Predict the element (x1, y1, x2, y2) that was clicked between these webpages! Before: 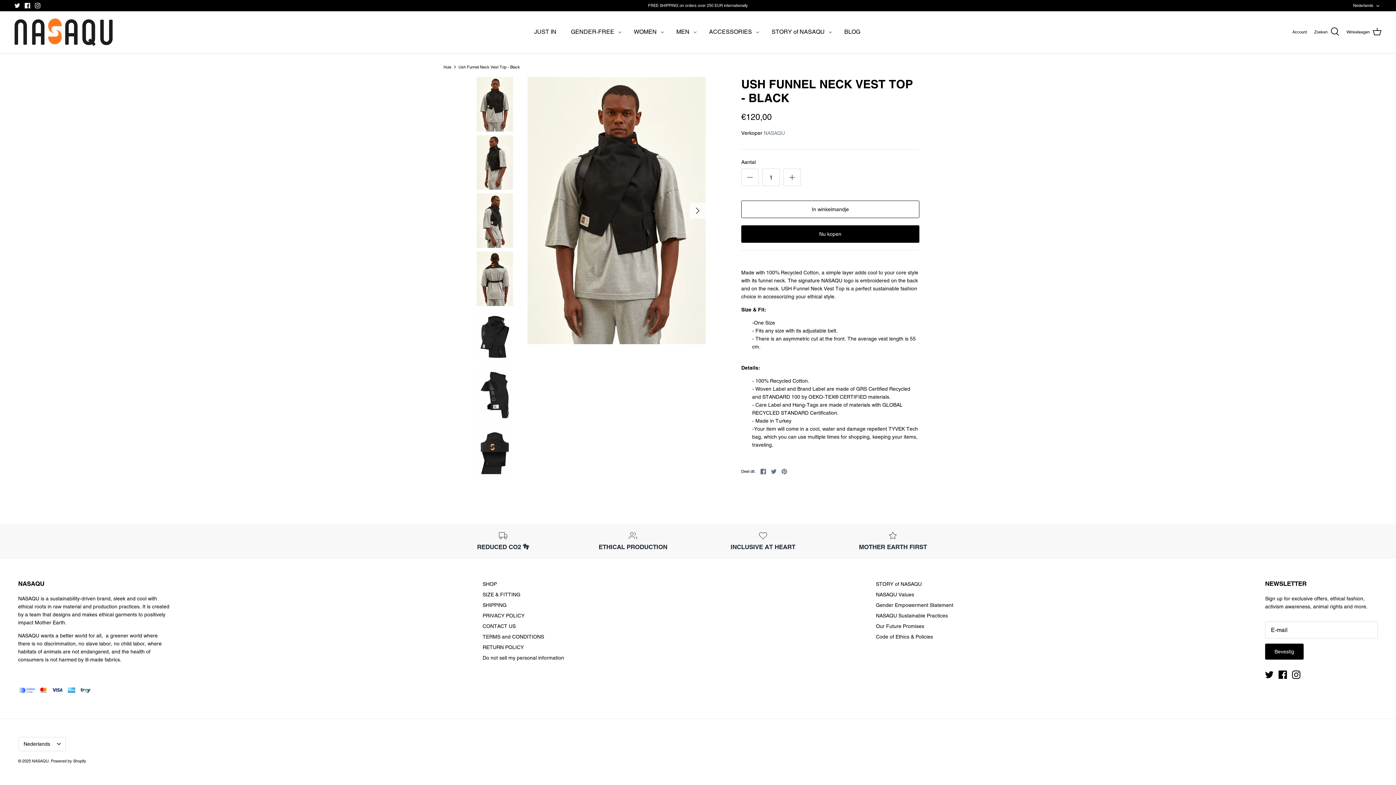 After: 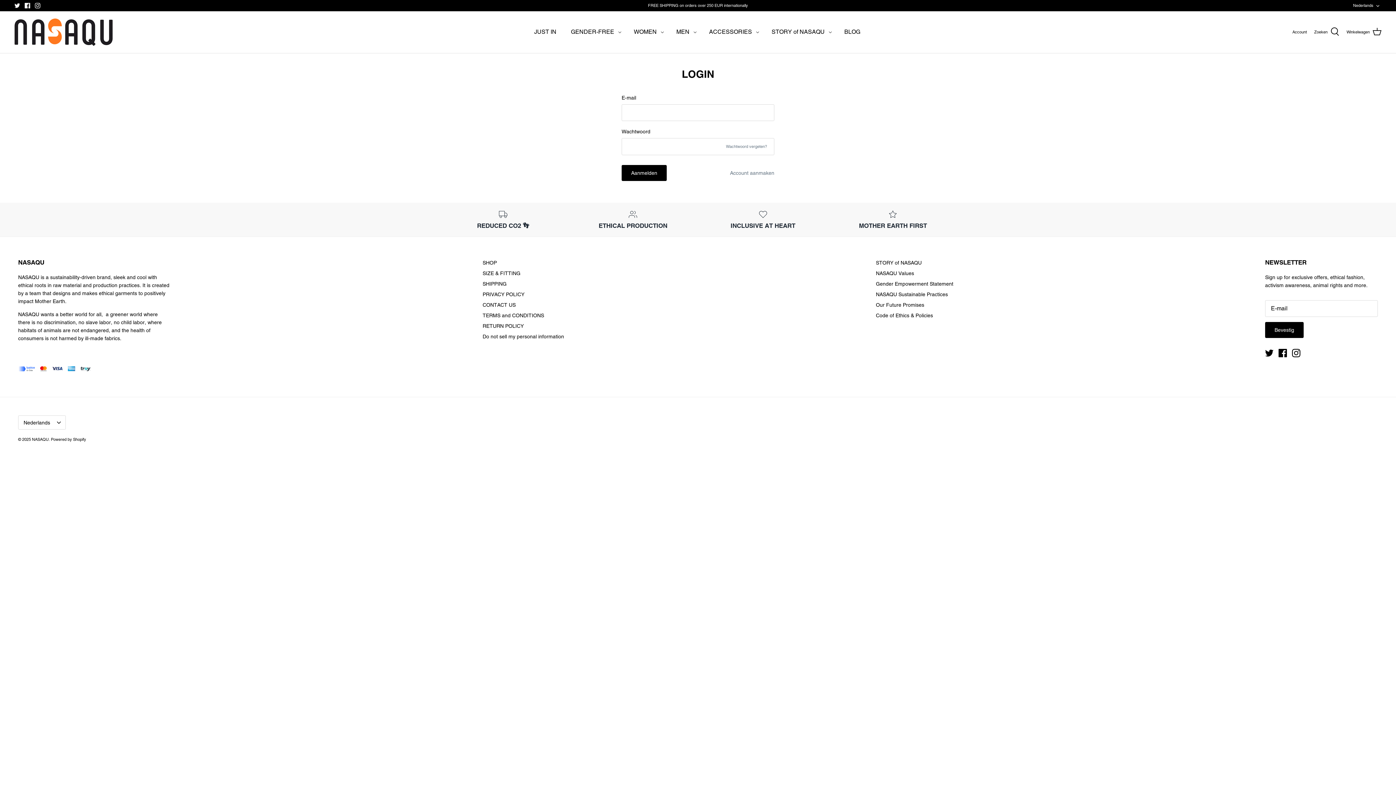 Action: bbox: (1292, 29, 1307, 35) label: Account